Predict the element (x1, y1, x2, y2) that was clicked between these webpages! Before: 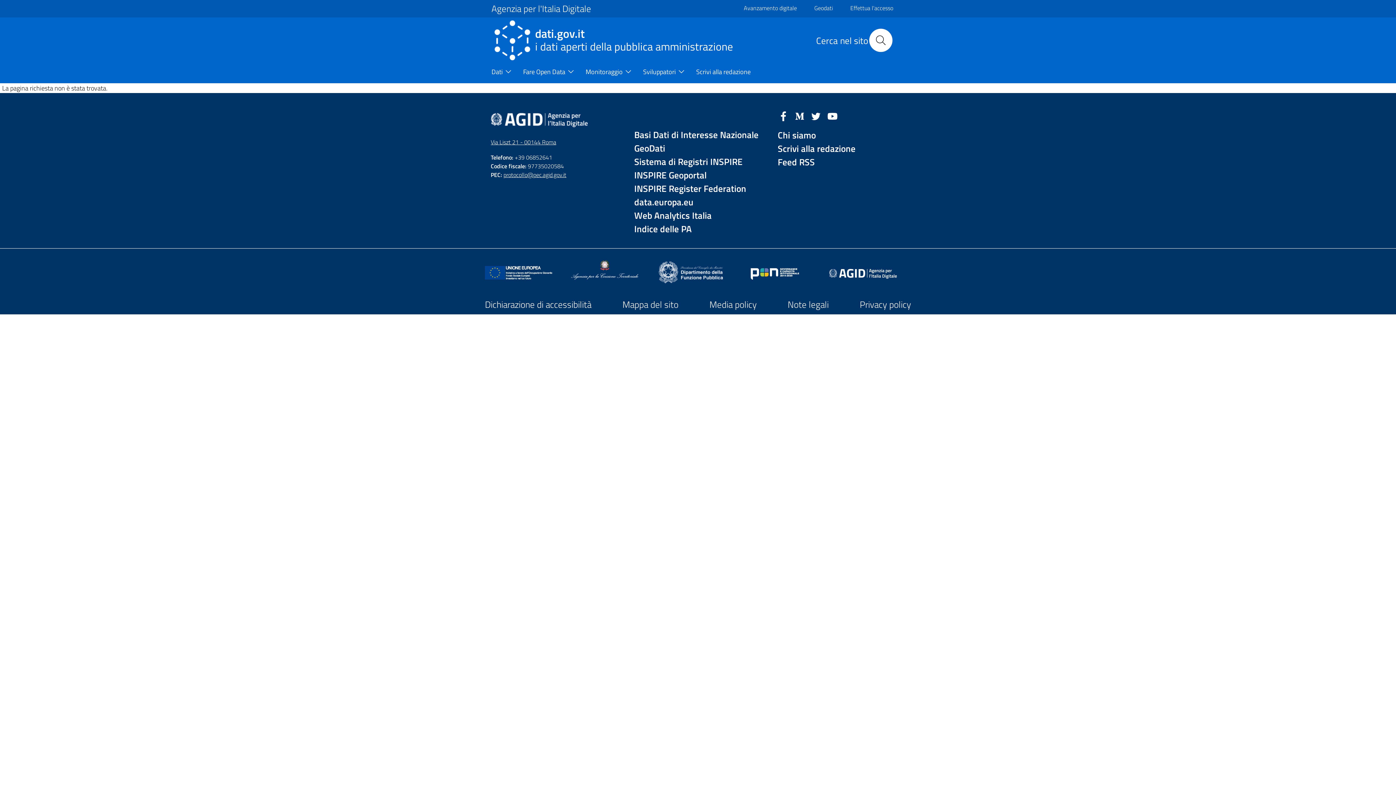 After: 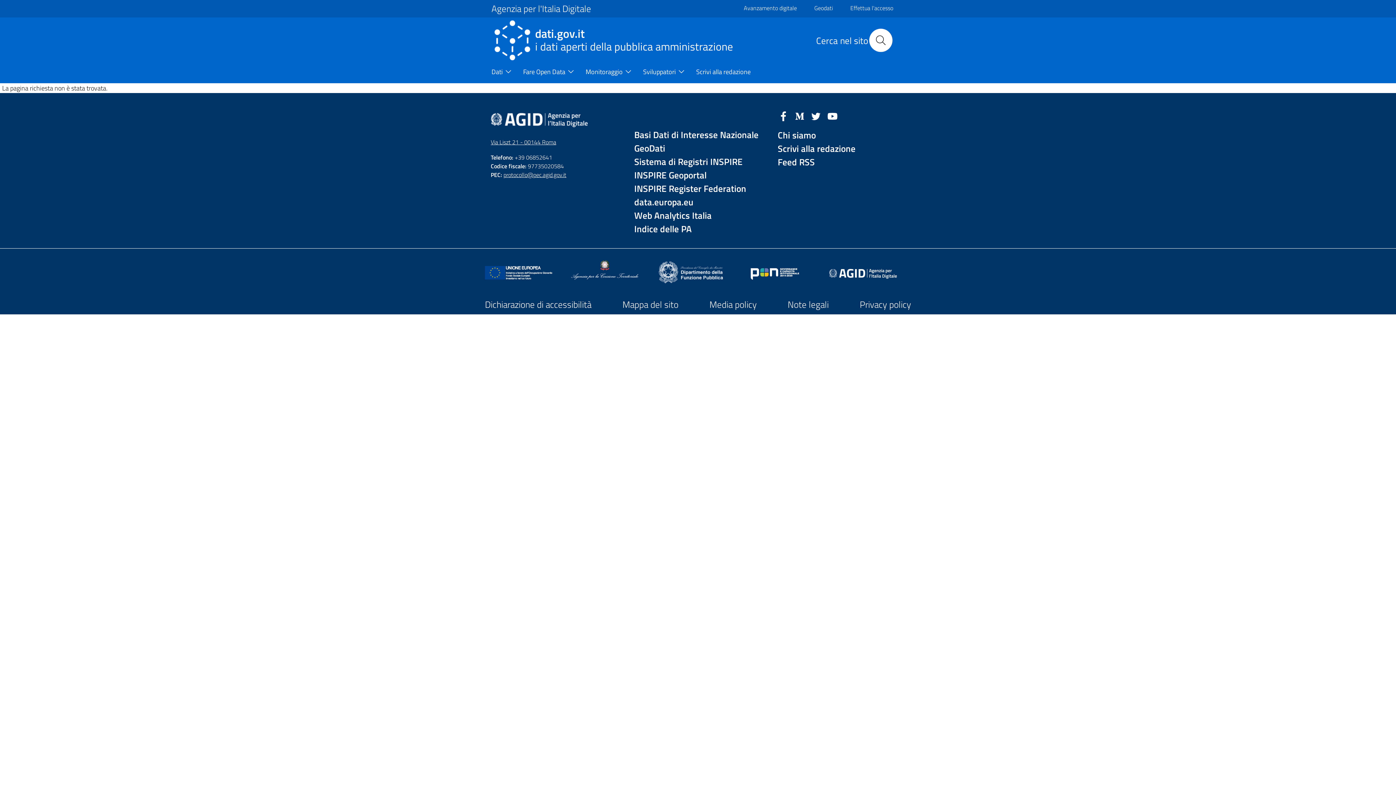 Action: bbox: (794, 111, 805, 120) label: Medium